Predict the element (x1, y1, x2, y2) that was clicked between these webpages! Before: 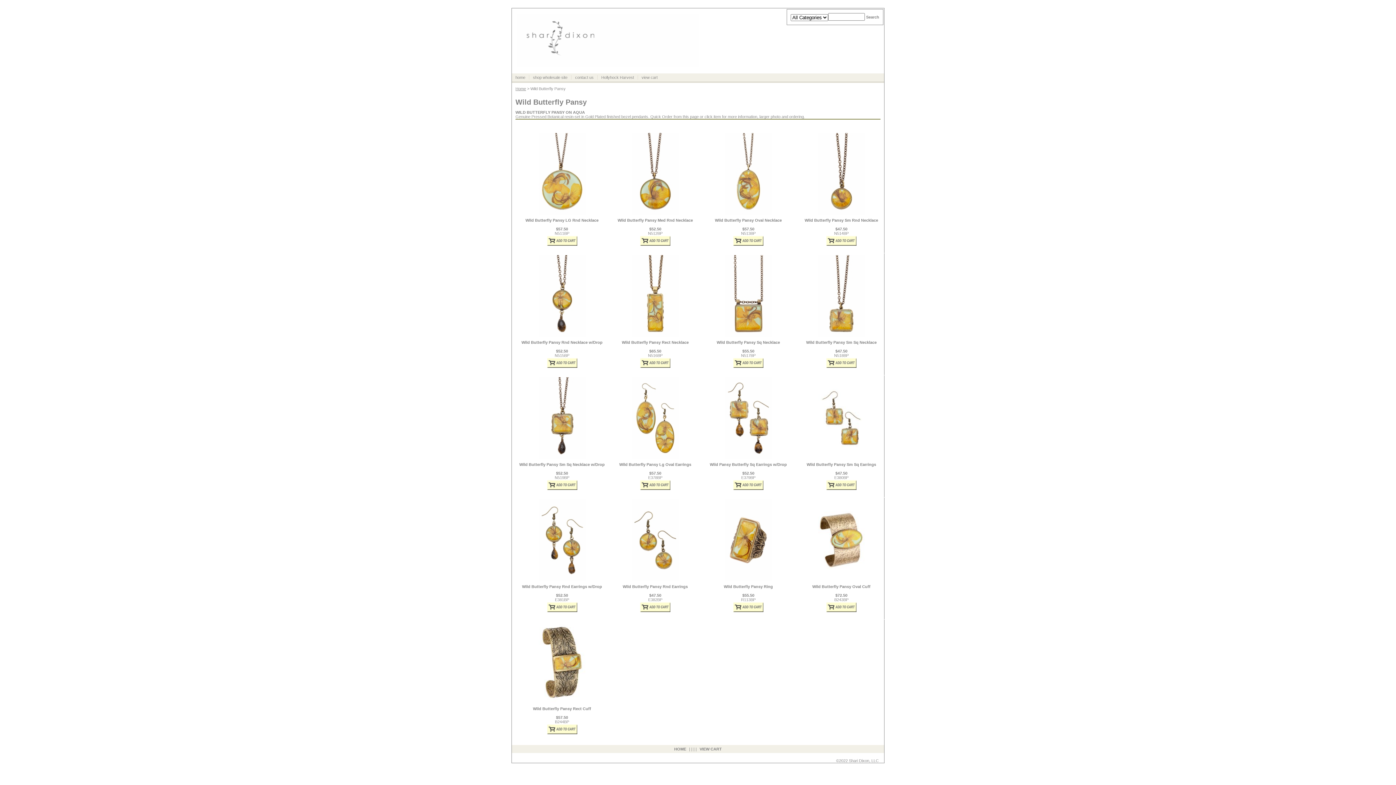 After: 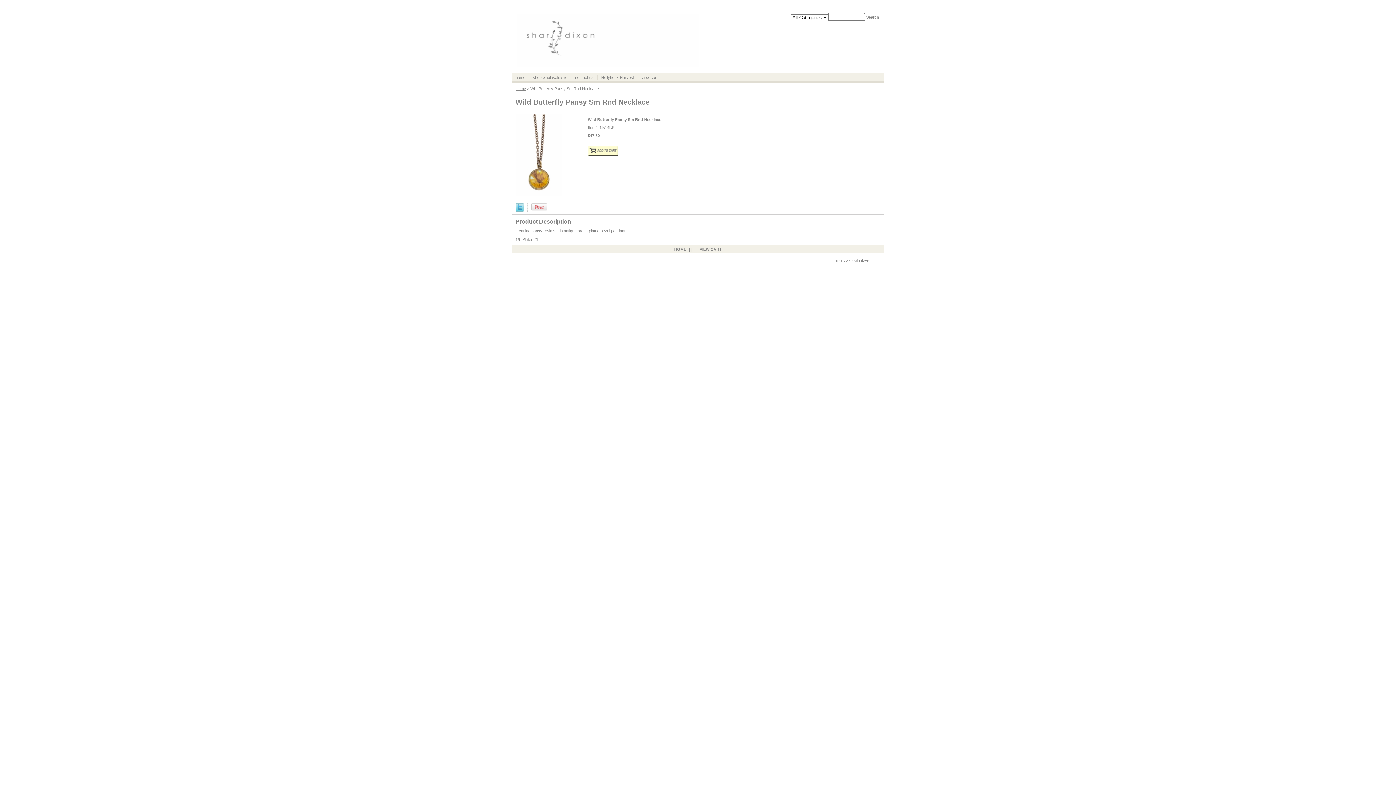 Action: bbox: (810, 209, 872, 221)